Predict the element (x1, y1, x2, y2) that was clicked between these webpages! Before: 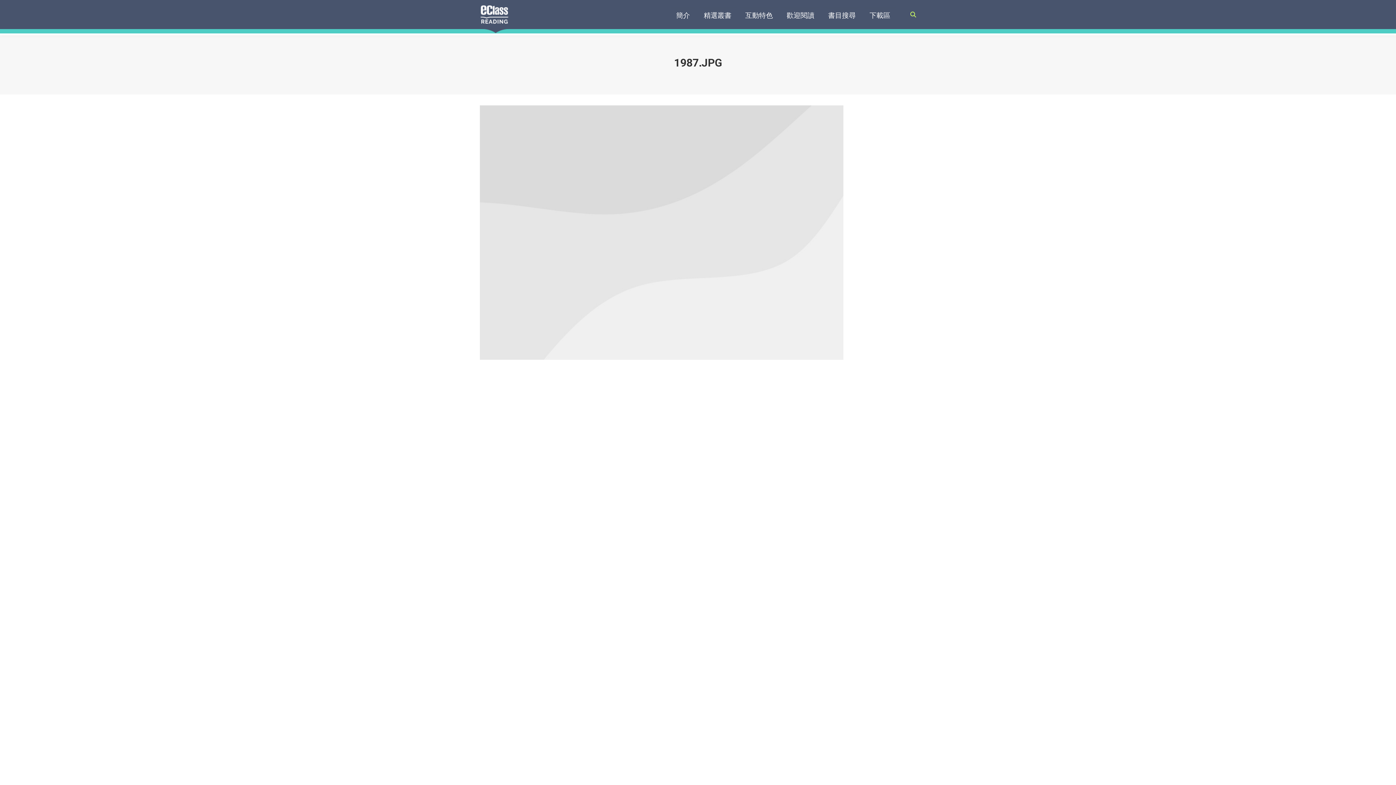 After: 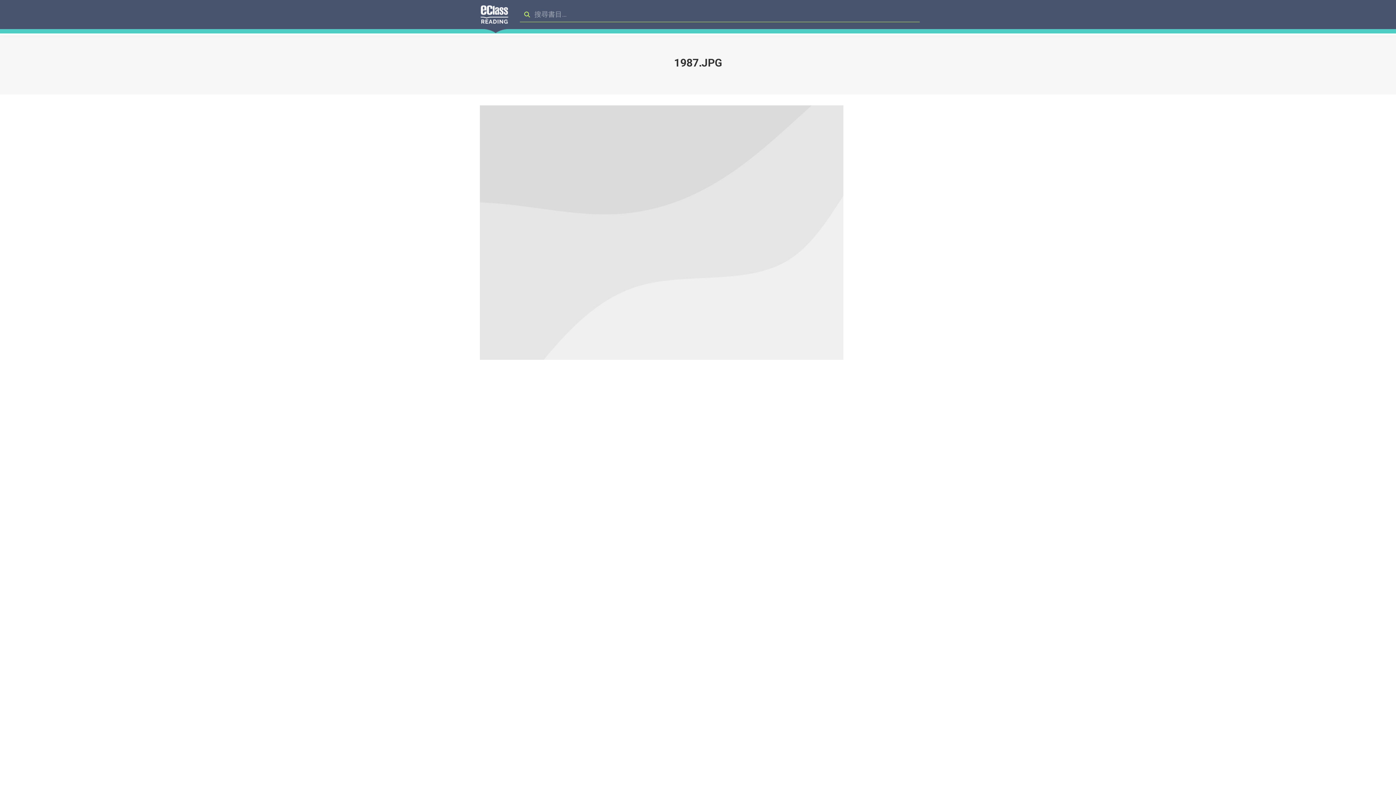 Action: bbox: (910, 11, 916, 17)